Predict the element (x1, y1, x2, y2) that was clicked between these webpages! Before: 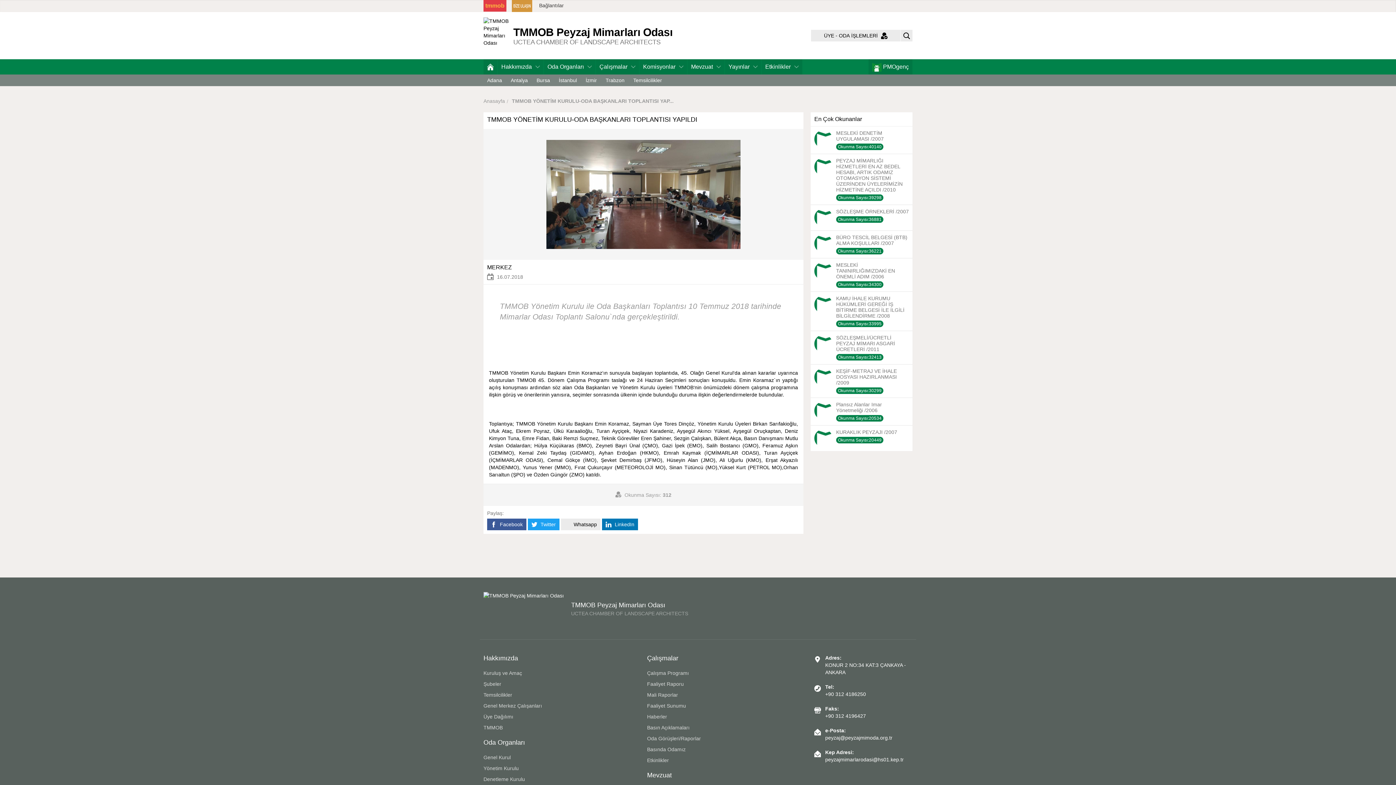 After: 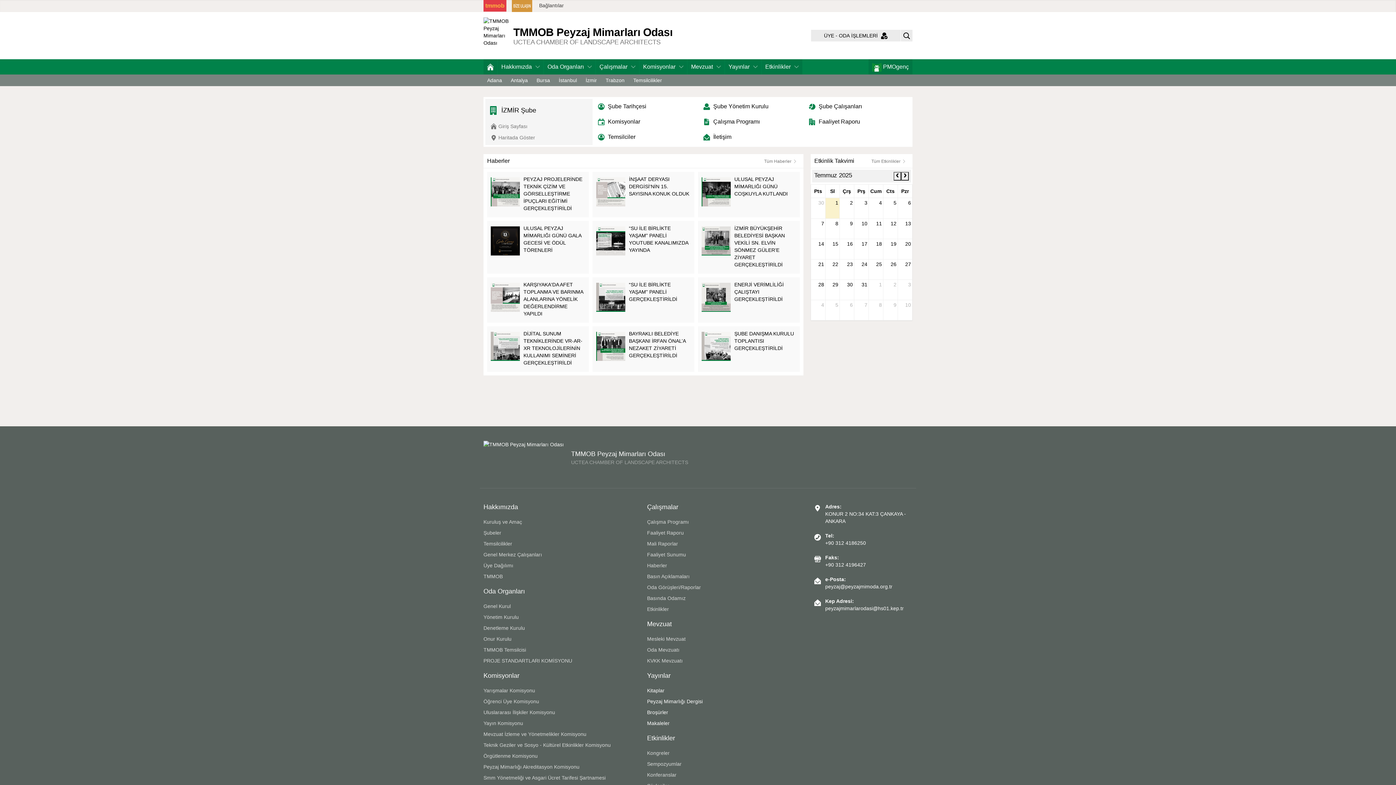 Action: bbox: (582, 74, 600, 86) label: İzmir